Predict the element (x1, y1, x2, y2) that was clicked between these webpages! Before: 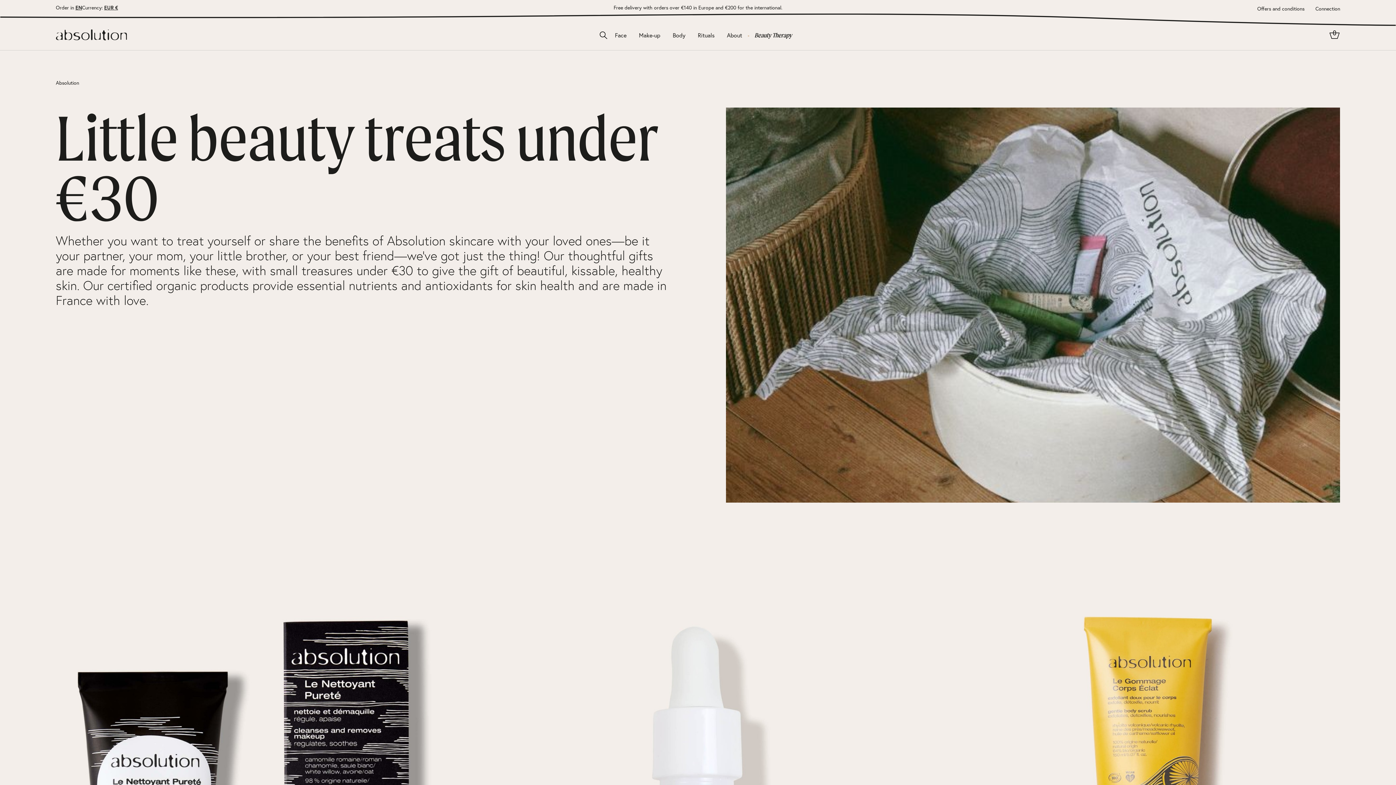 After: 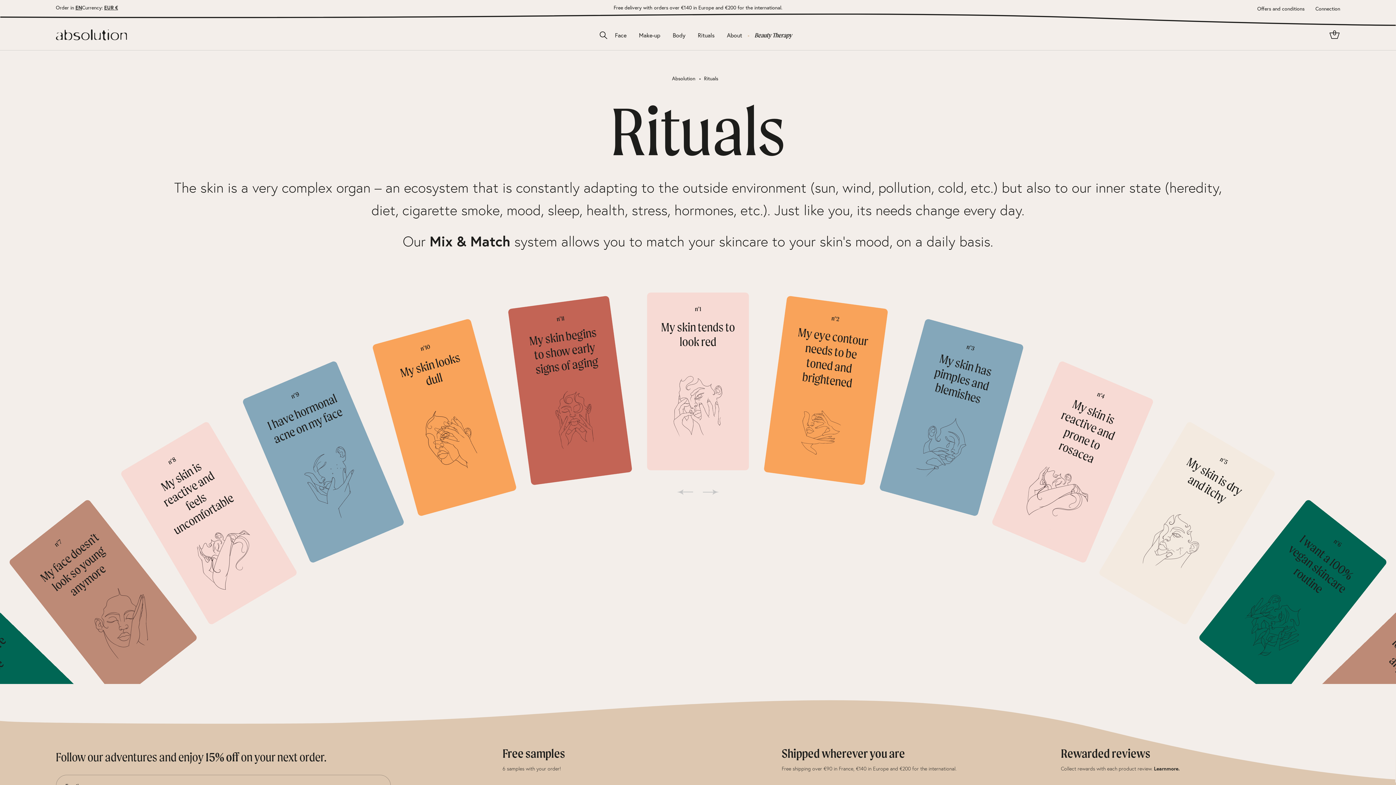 Action: bbox: (691, 22, 720, 48) label: Rituals